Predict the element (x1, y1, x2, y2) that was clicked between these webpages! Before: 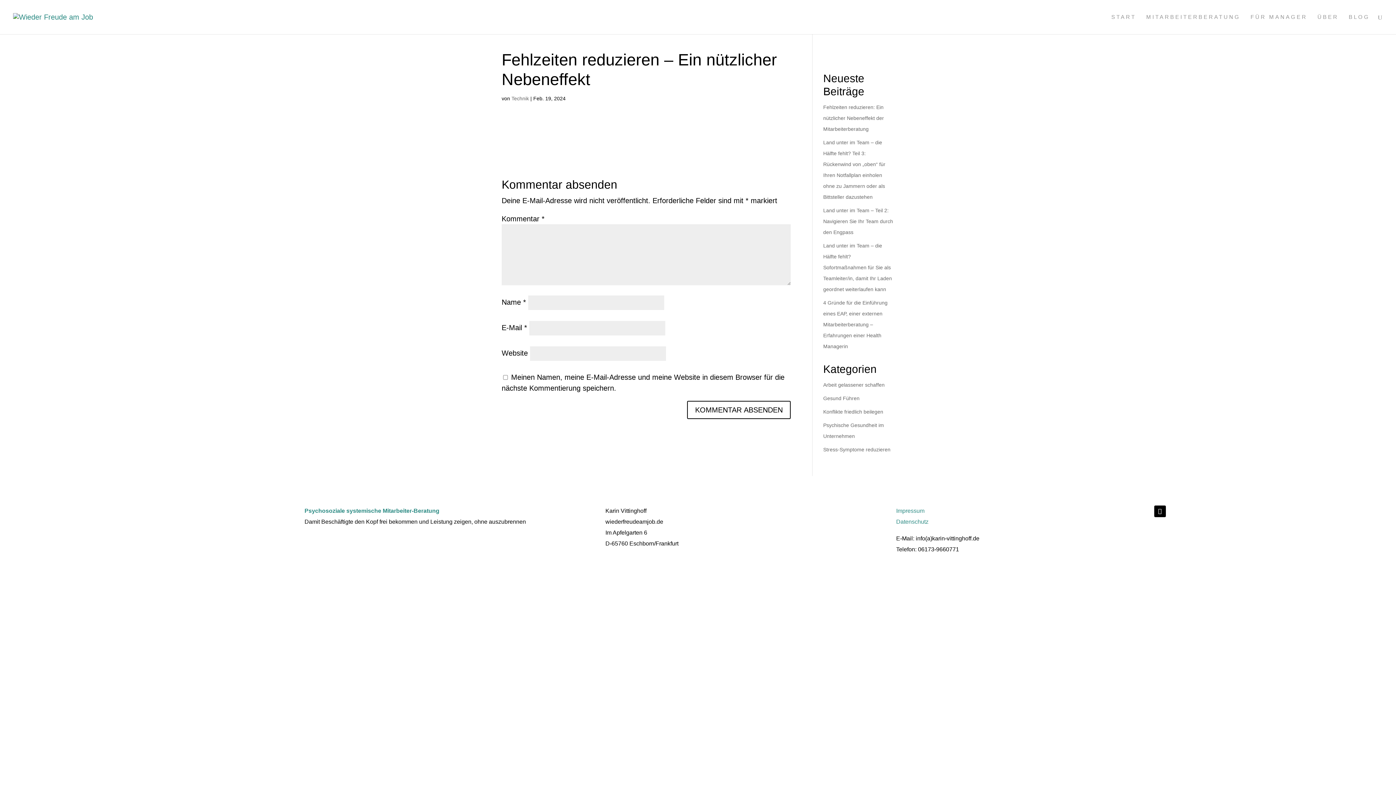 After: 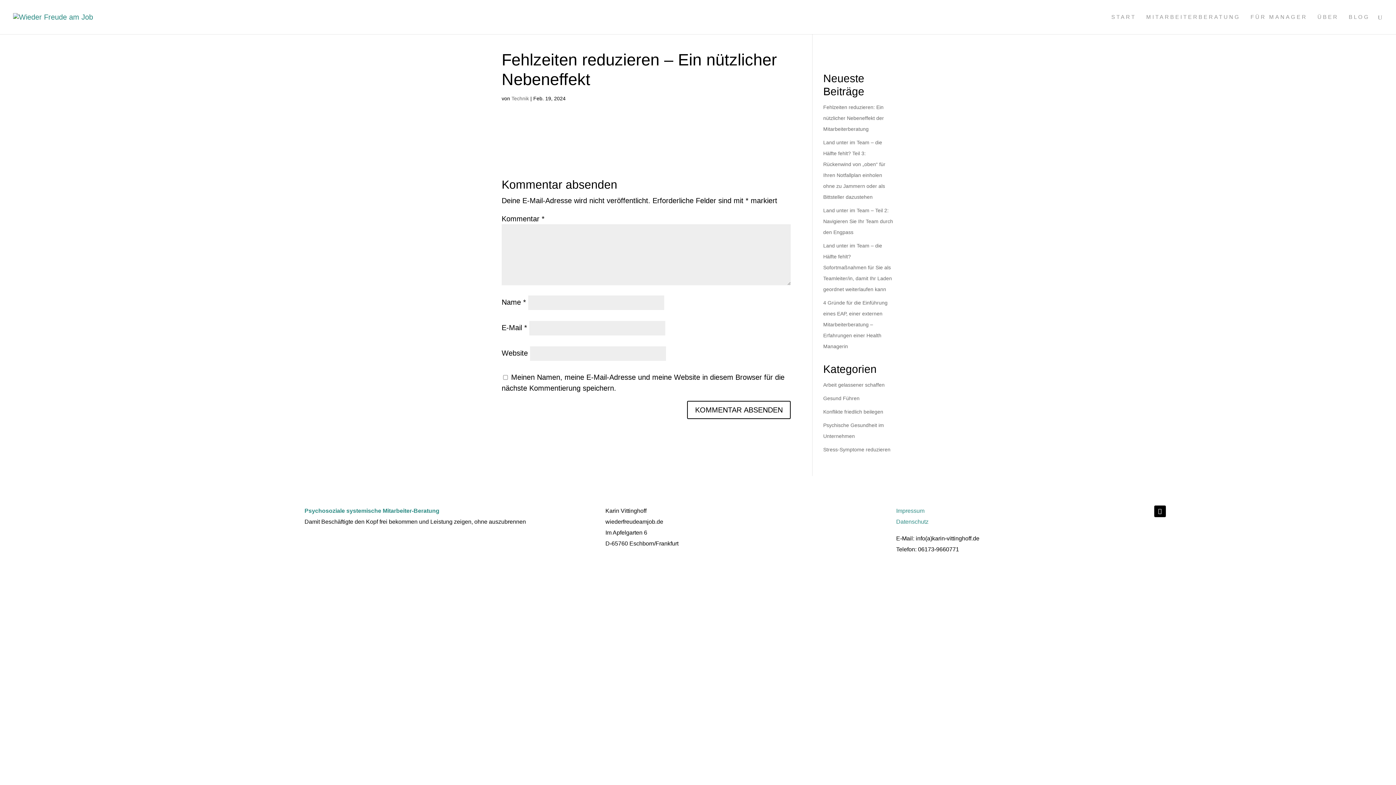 Action: label: Impressum bbox: (896, 508, 924, 514)